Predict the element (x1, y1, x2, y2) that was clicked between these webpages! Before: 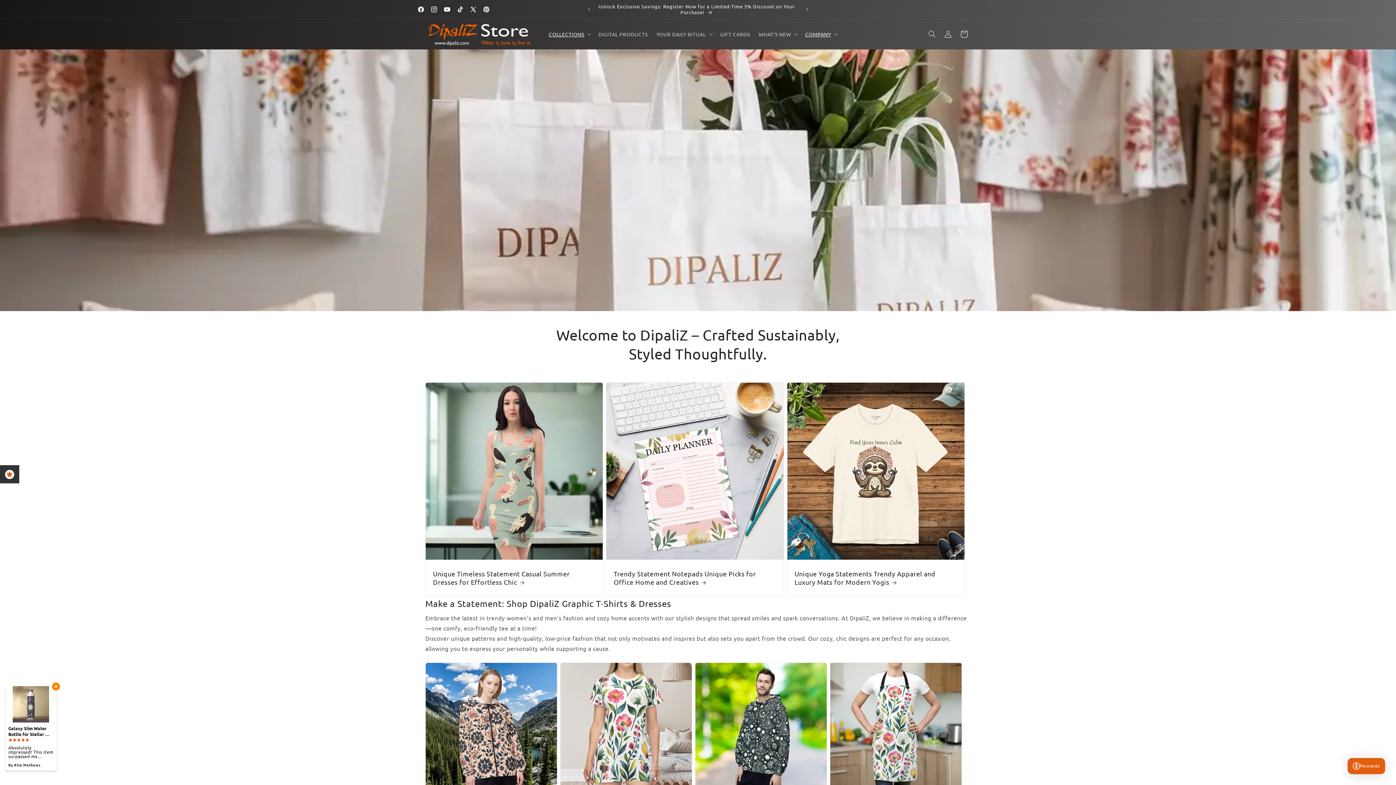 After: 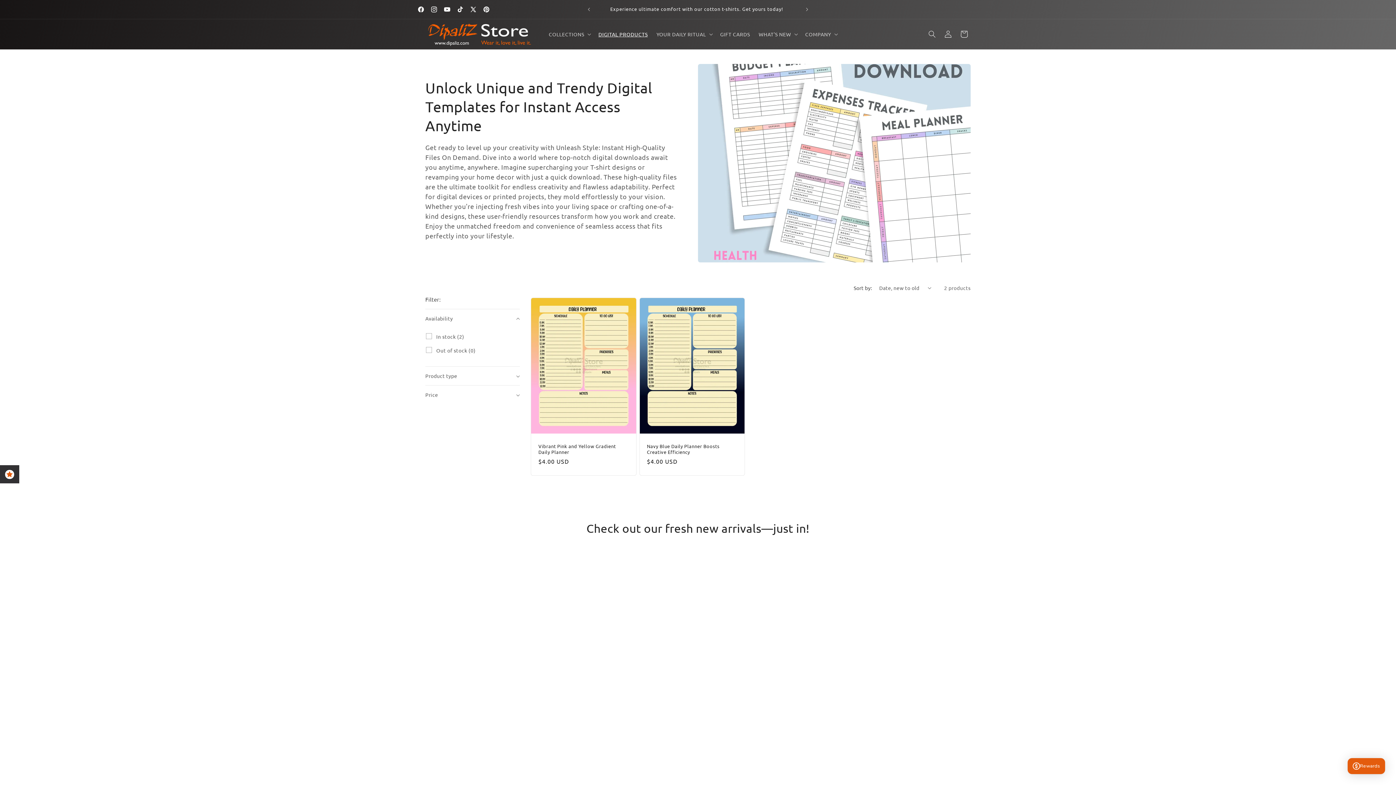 Action: label: DIGITAL PRODUCTS bbox: (594, 26, 652, 41)